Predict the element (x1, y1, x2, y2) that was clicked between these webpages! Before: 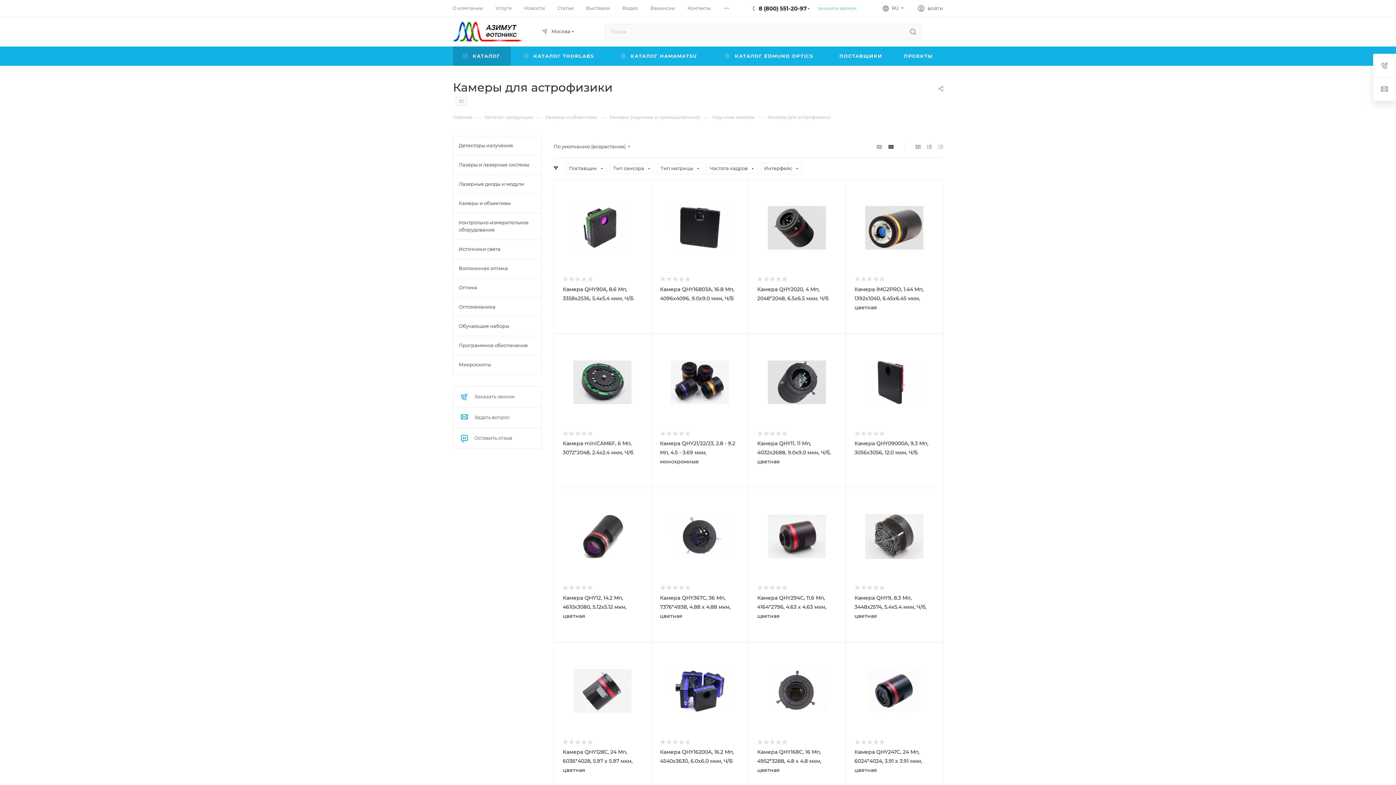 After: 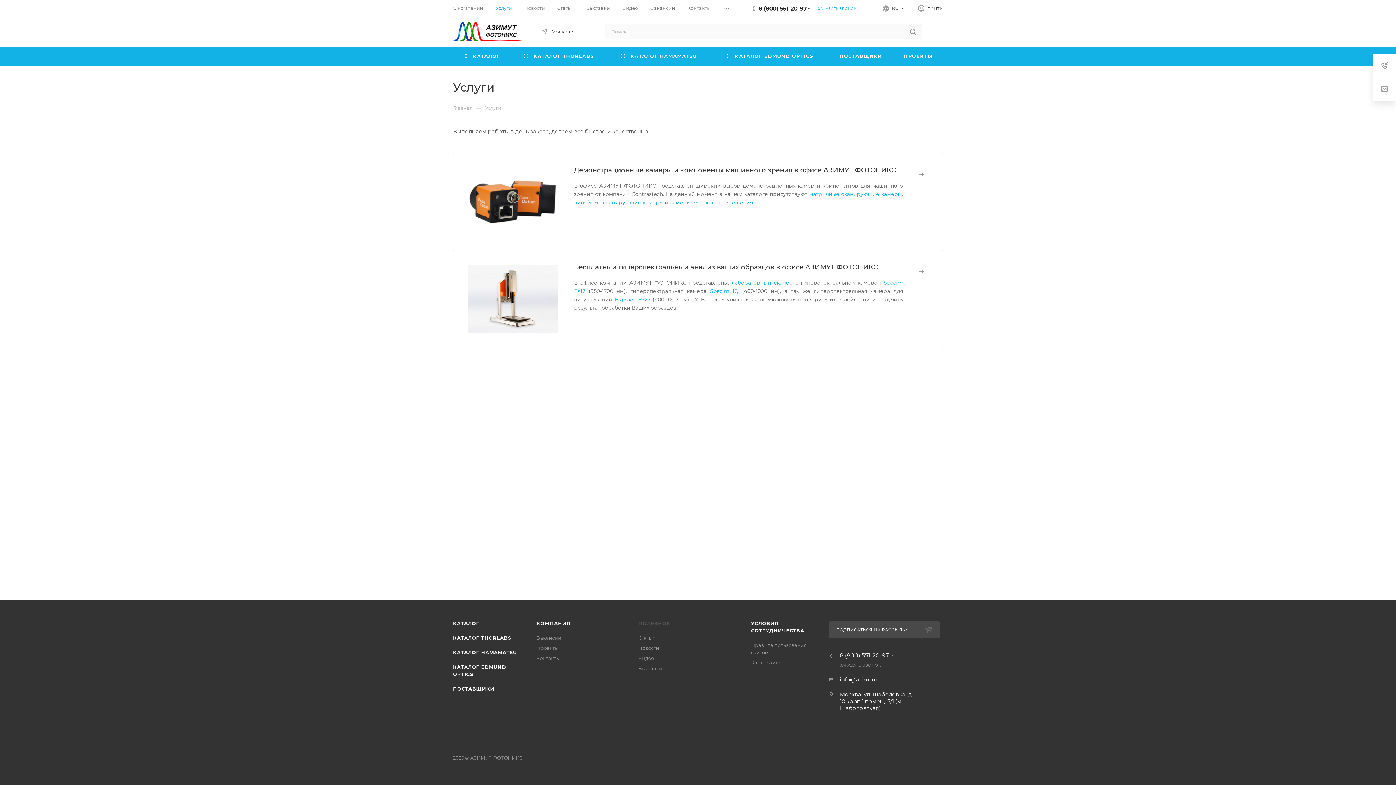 Action: label: Услуги bbox: (495, 4, 512, 11)